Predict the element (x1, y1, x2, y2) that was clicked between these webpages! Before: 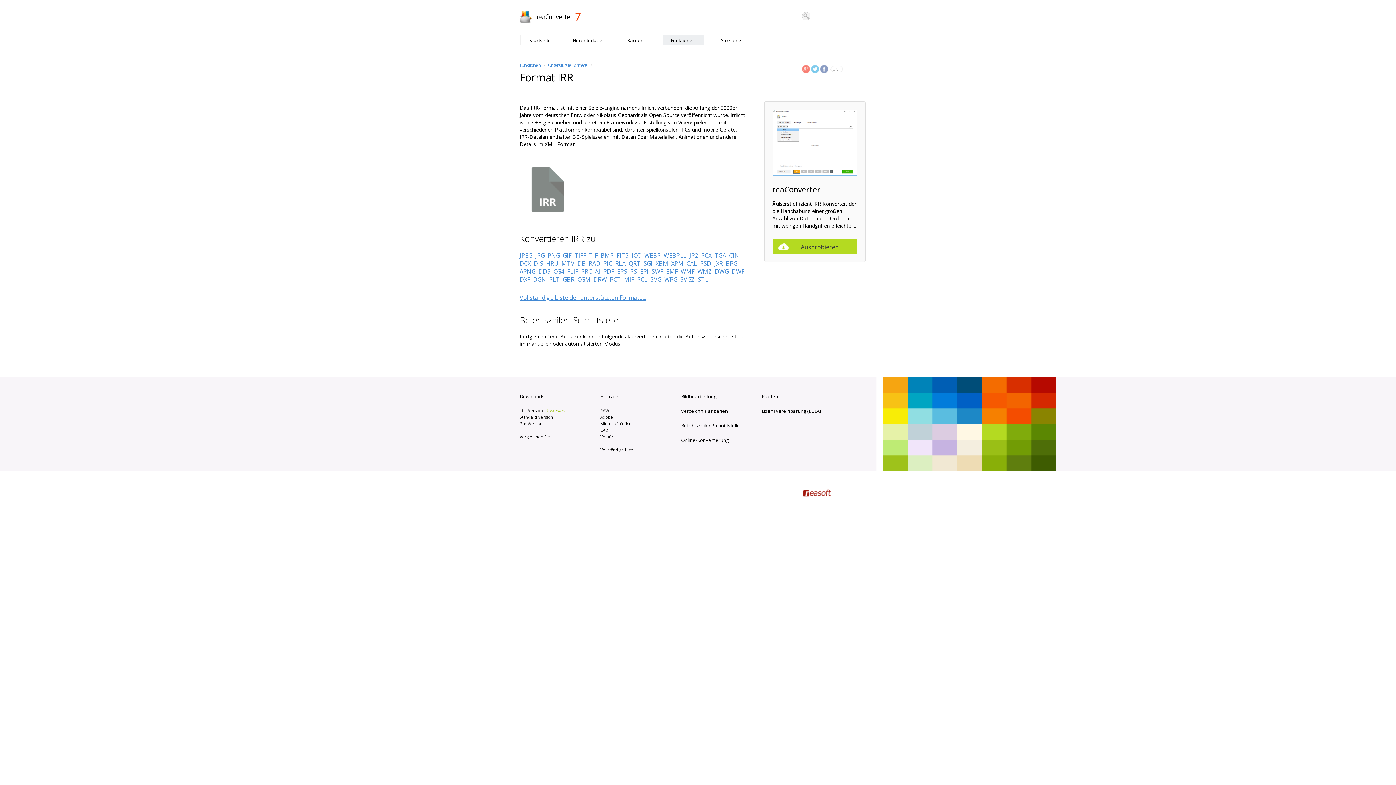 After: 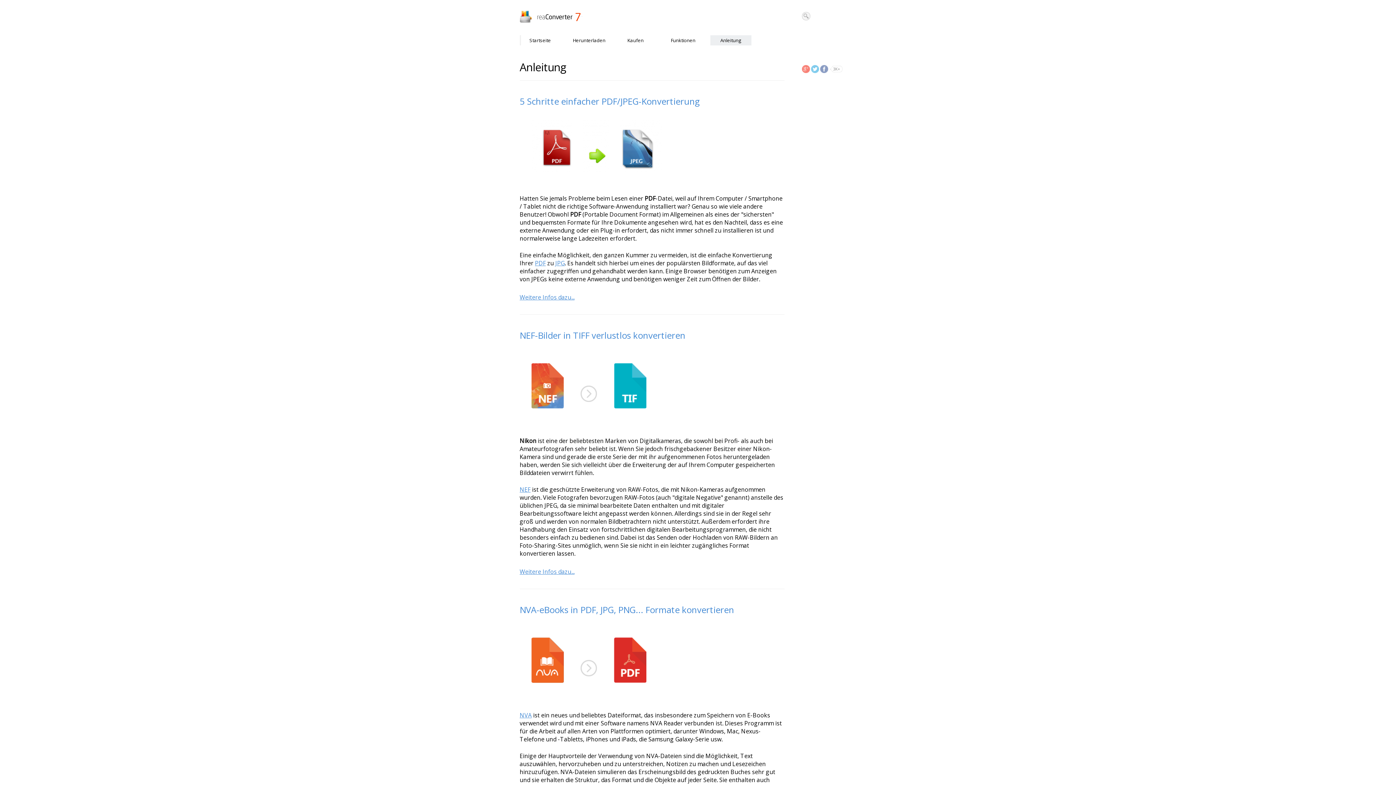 Action: label: Anleitung bbox: (710, 35, 751, 49)